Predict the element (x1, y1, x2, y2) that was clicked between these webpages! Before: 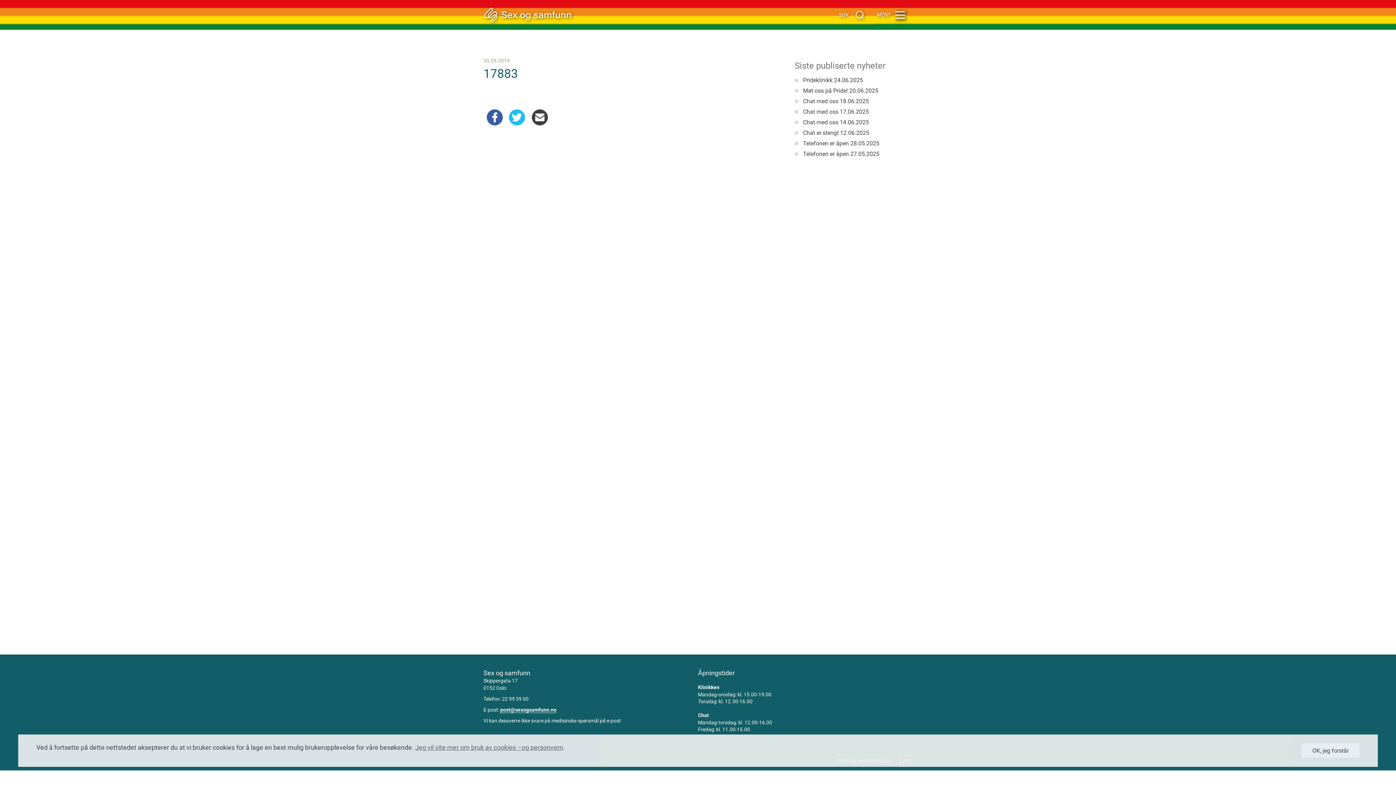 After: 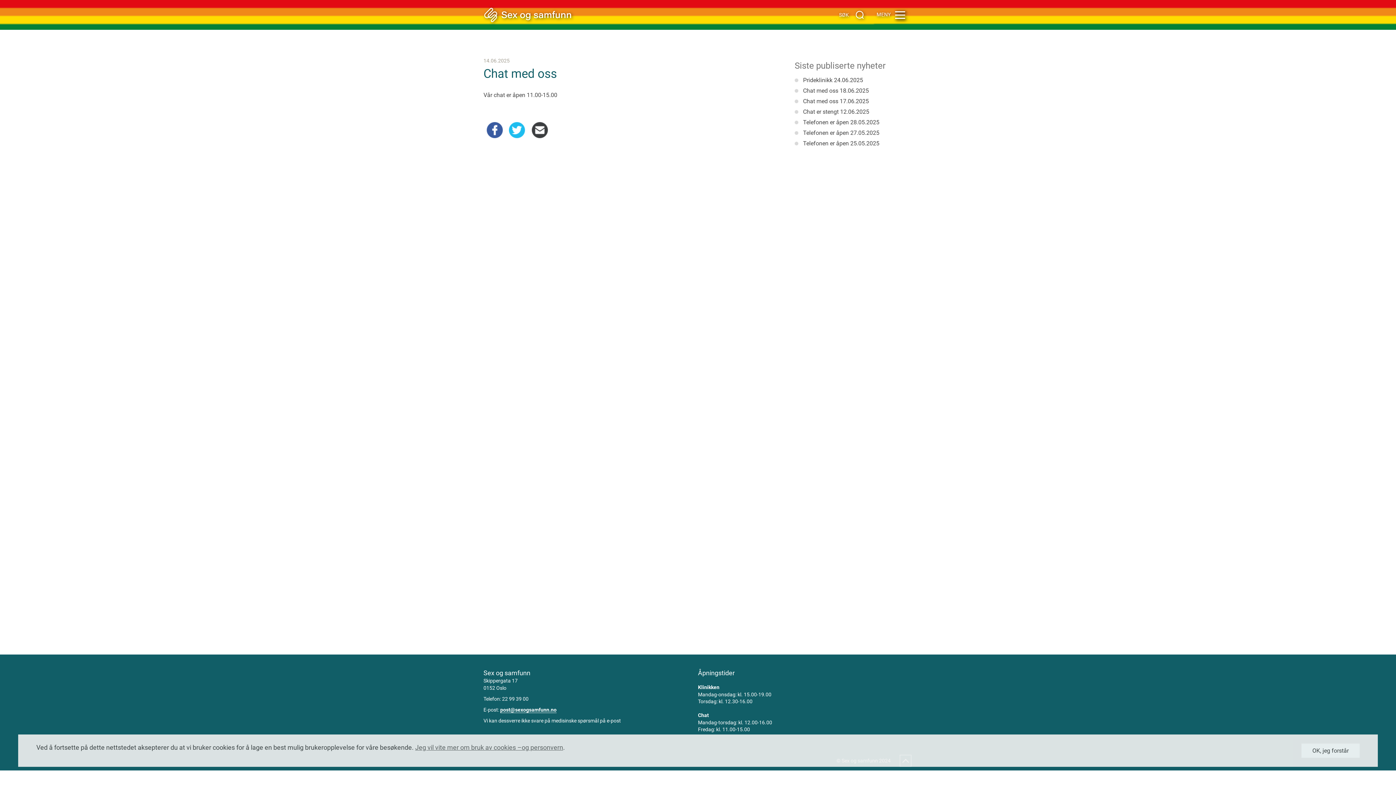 Action: label: Chat med oss 14.06.2025 bbox: (803, 118, 869, 125)